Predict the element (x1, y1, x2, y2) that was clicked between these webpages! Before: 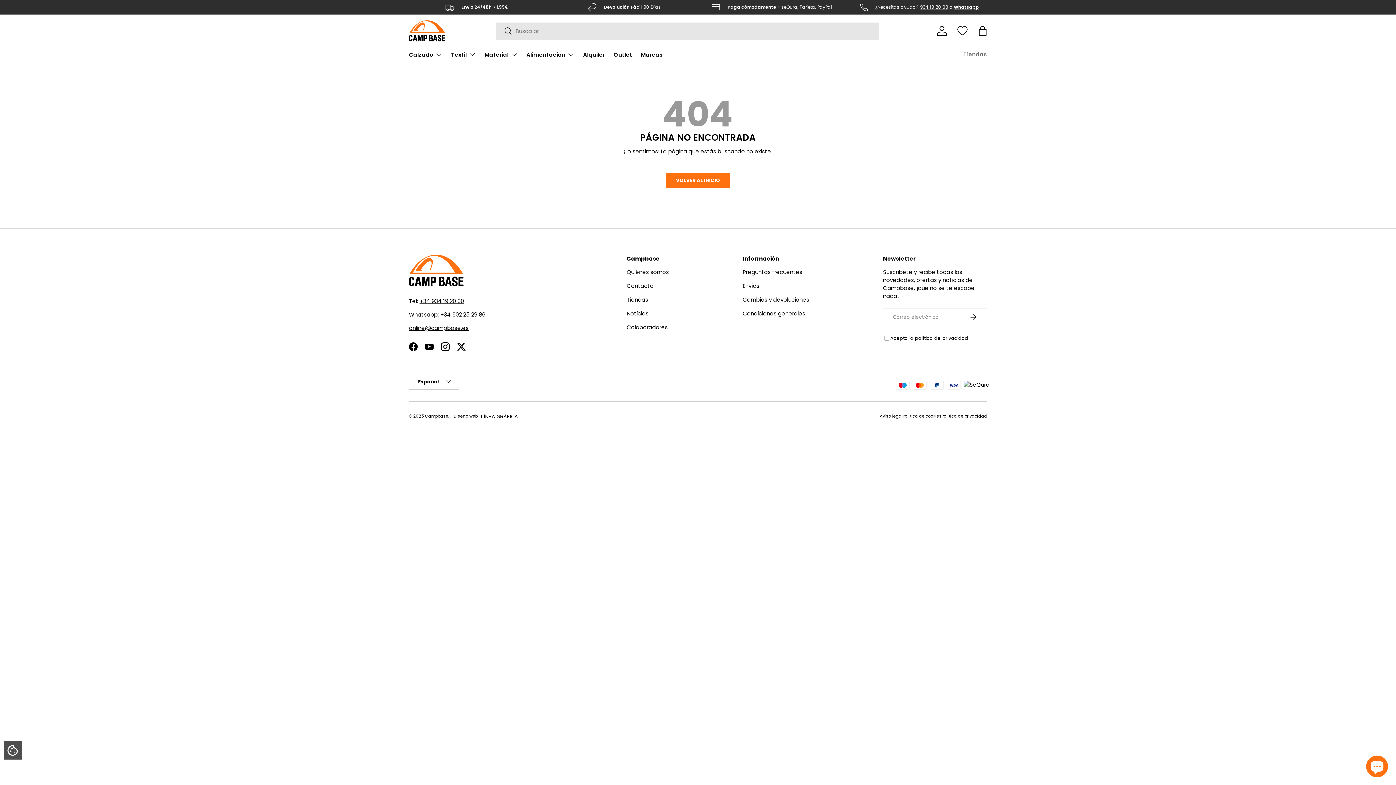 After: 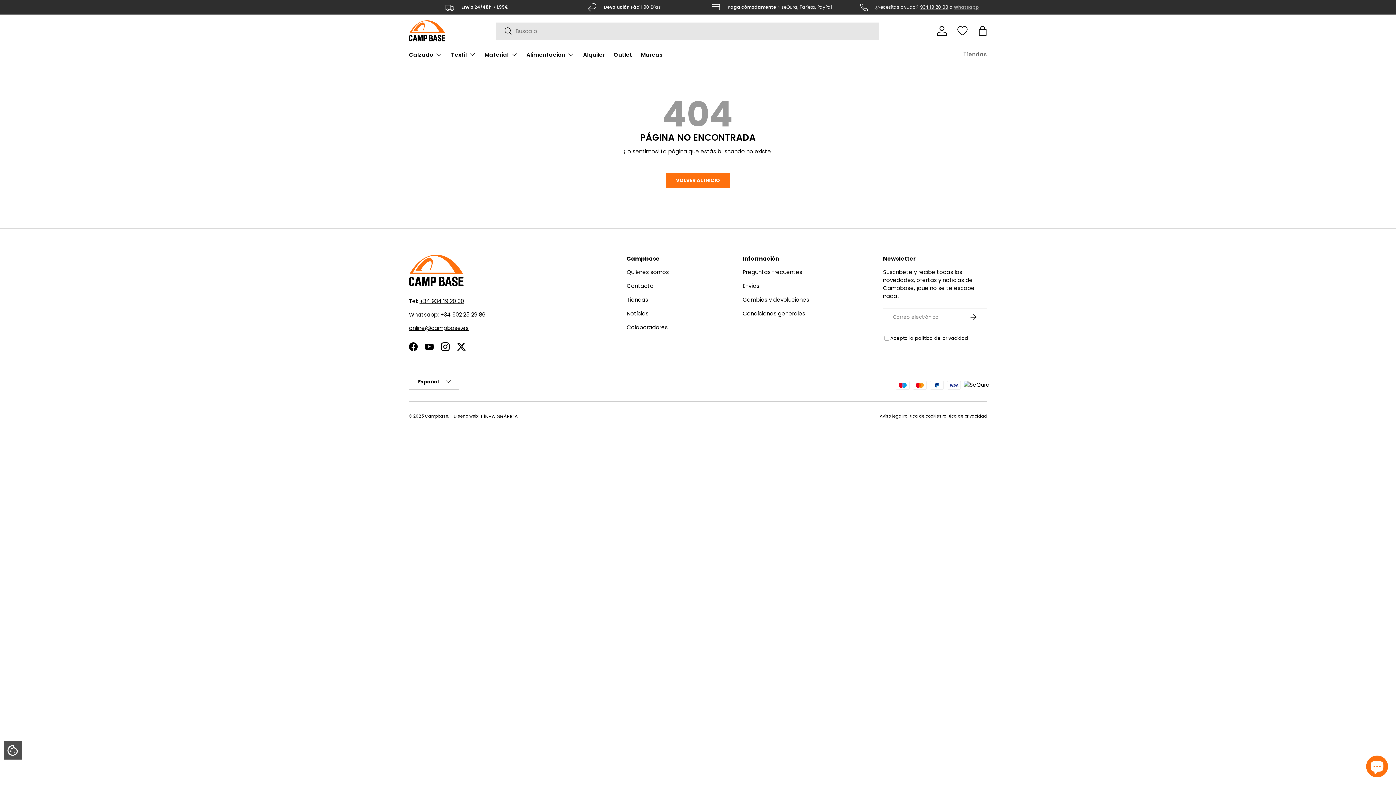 Action: bbox: (954, 4, 979, 10) label: Whatsapp